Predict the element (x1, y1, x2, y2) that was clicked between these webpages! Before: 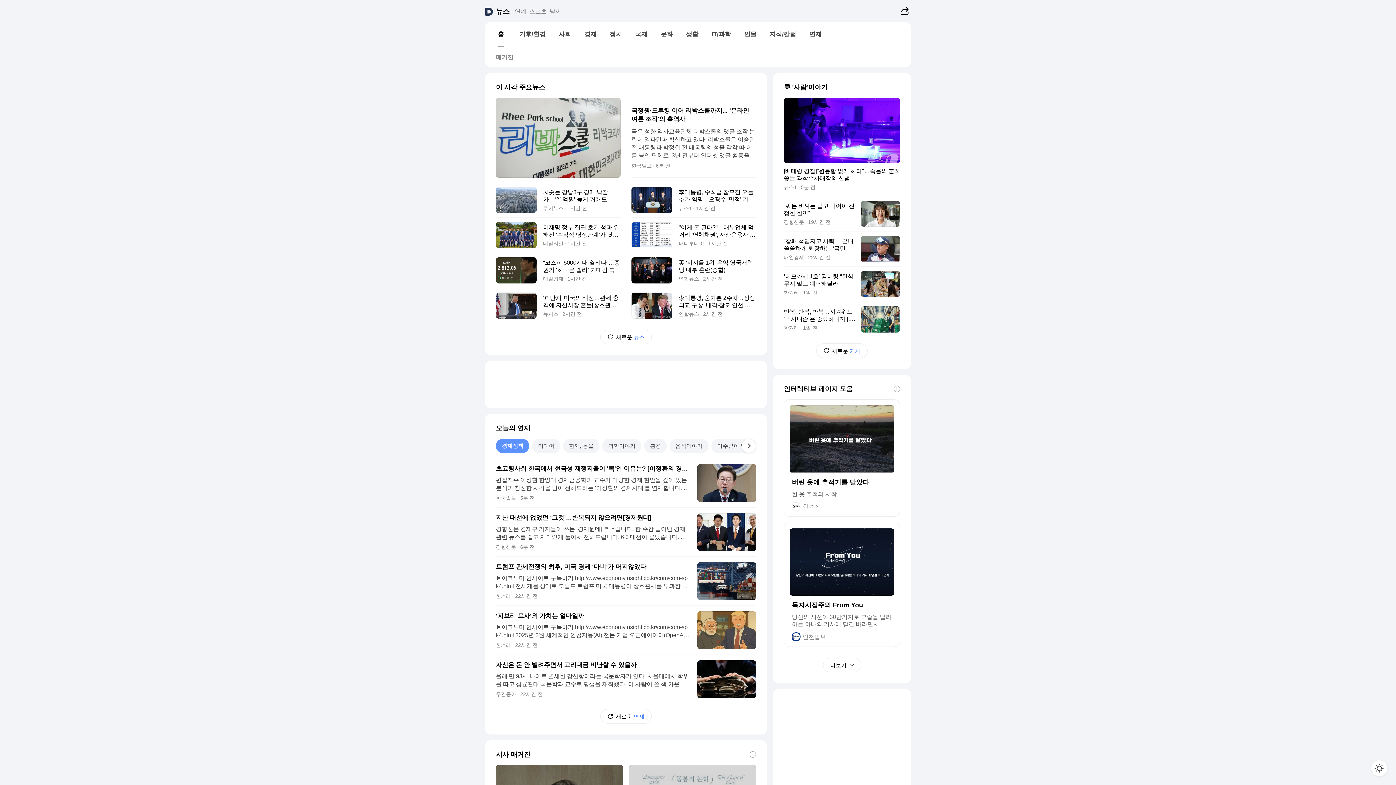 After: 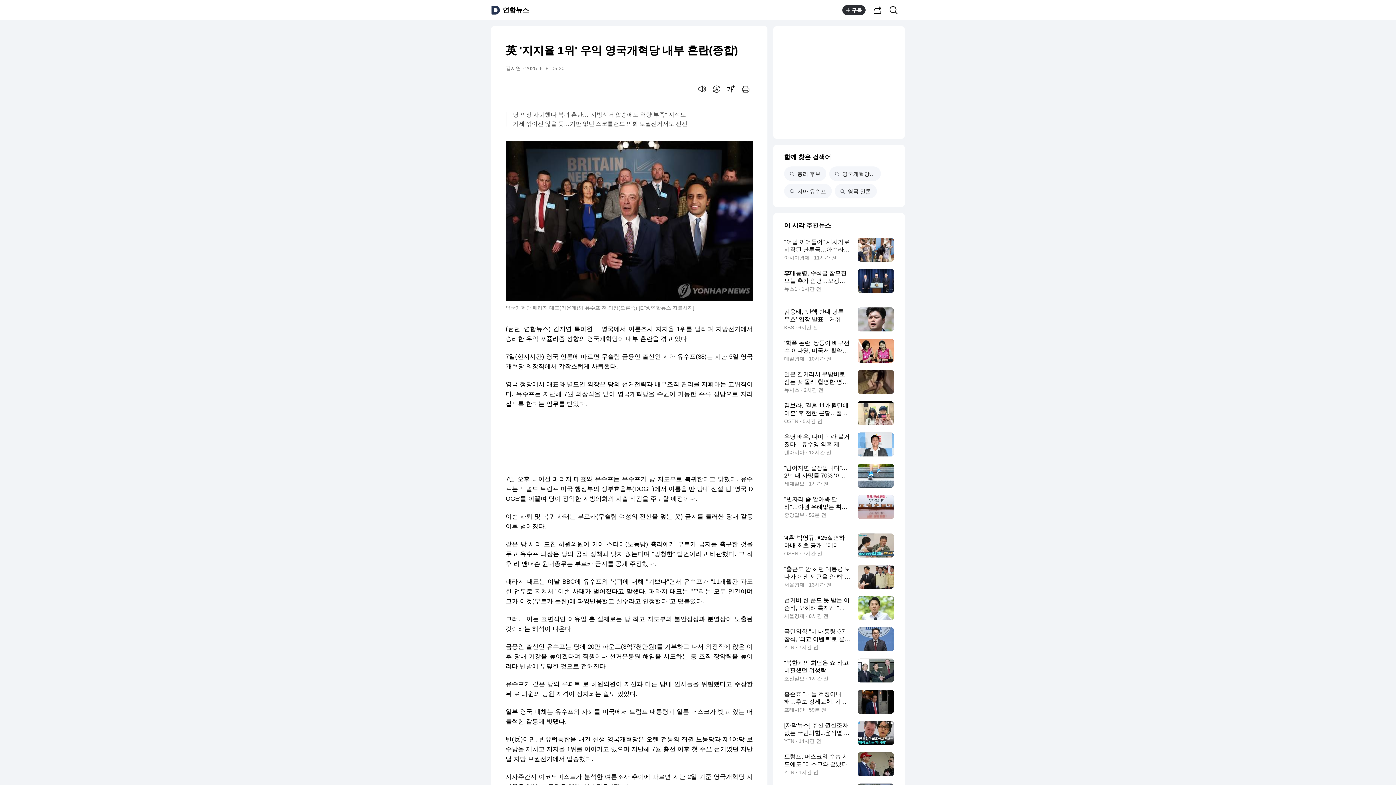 Action: bbox: (631, 252, 756, 288) label: 英 '지지율 1위' 우익 영국개혁당 내부 혼란(종합)
연합뉴스 2시간 전